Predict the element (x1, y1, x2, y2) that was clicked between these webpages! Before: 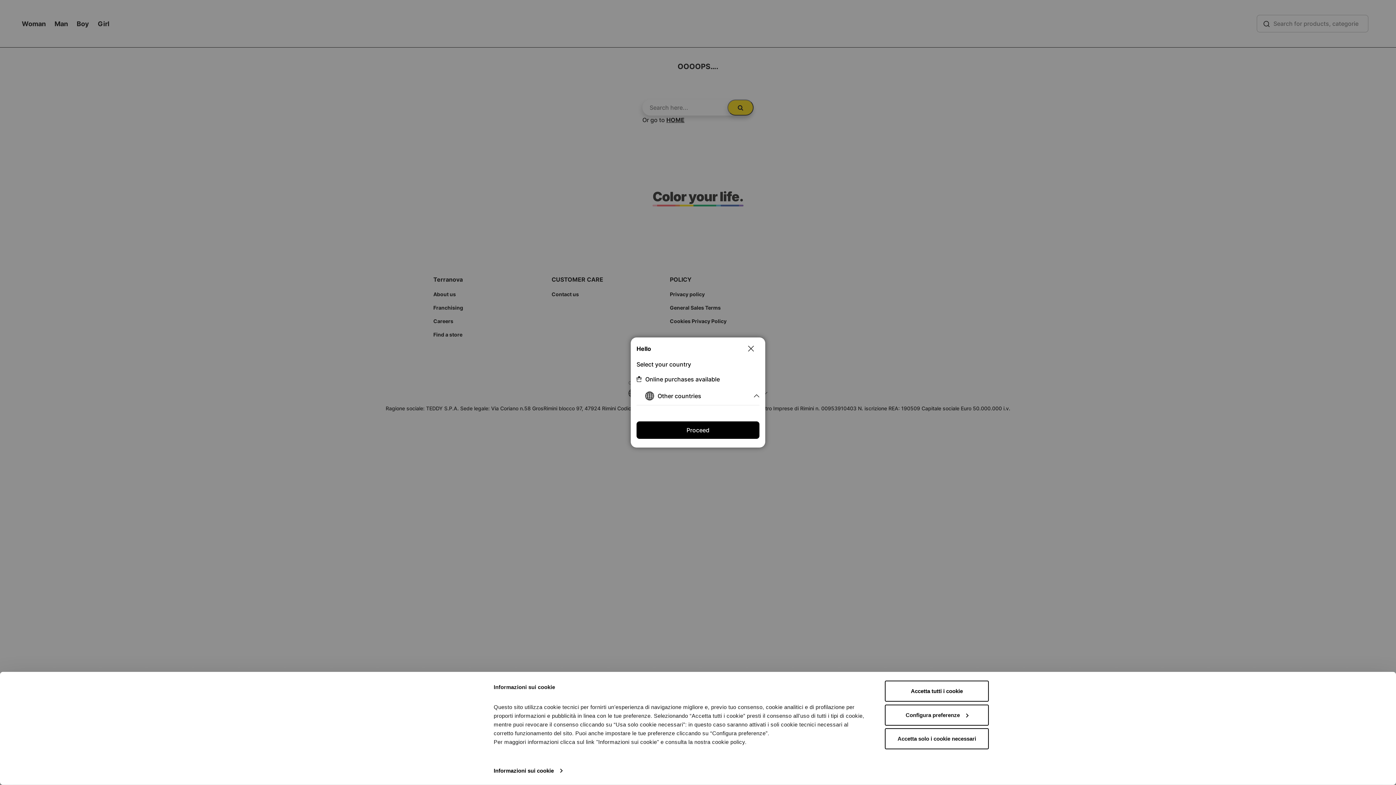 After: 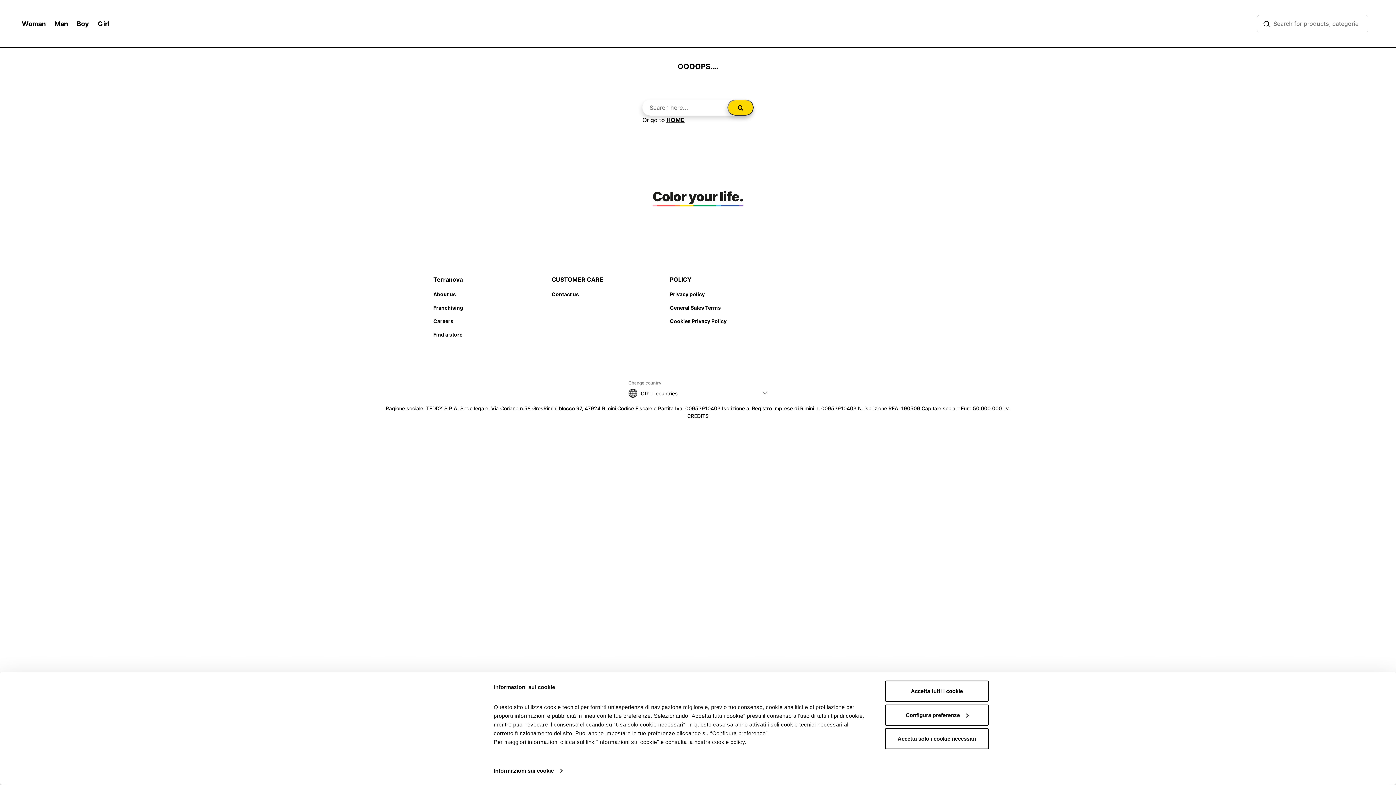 Action: bbox: (636, 421, 759, 439) label: Proceed